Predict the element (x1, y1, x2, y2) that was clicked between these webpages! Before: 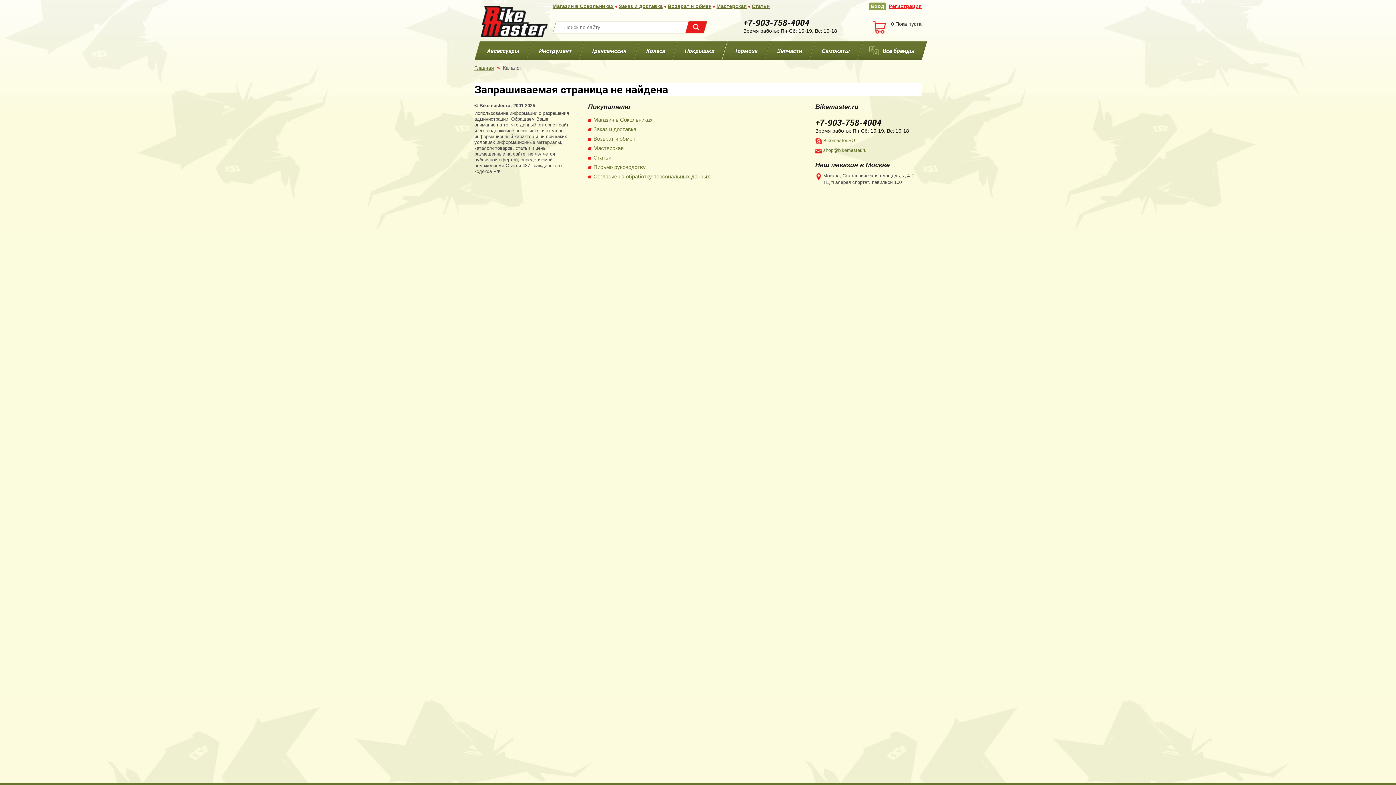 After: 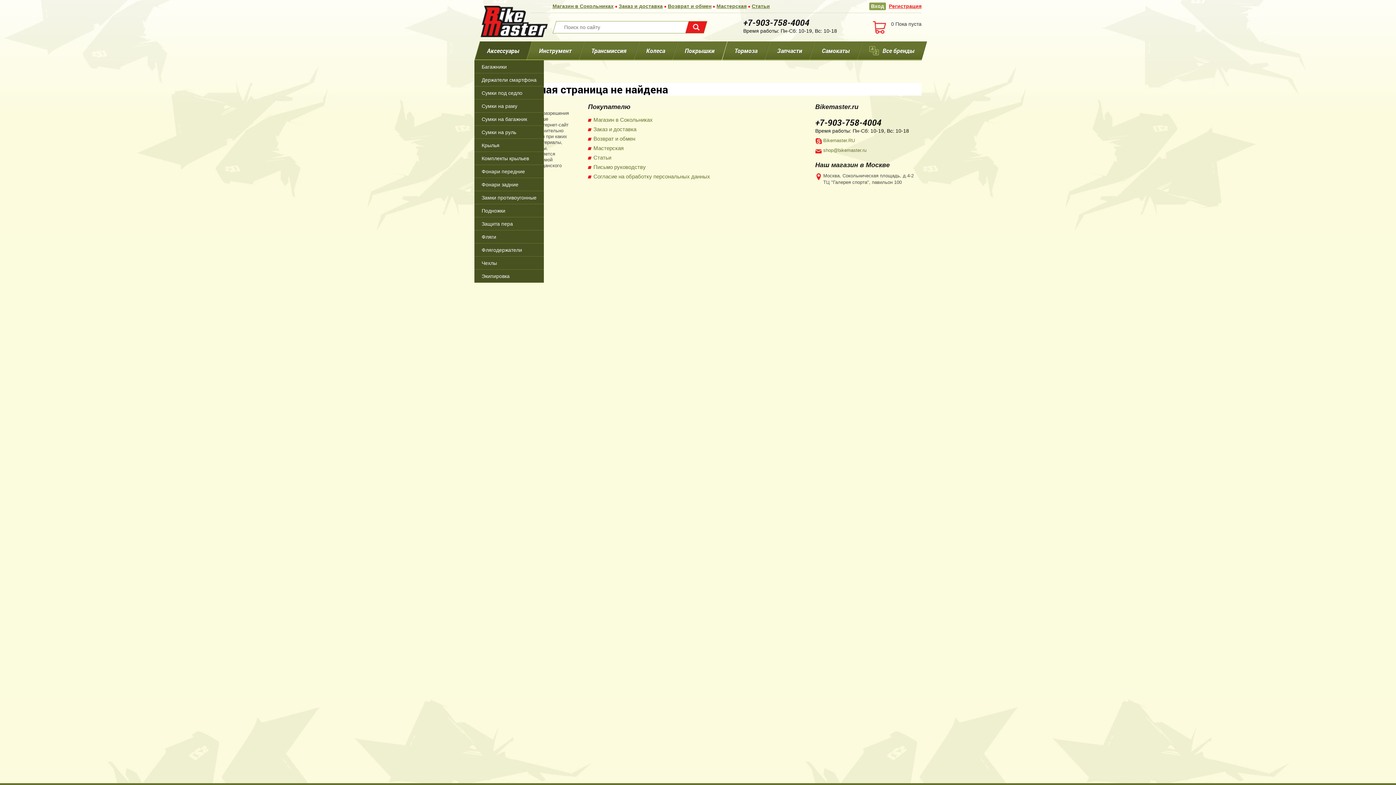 Action: label: Аксессуары bbox: (477, 41, 528, 60)